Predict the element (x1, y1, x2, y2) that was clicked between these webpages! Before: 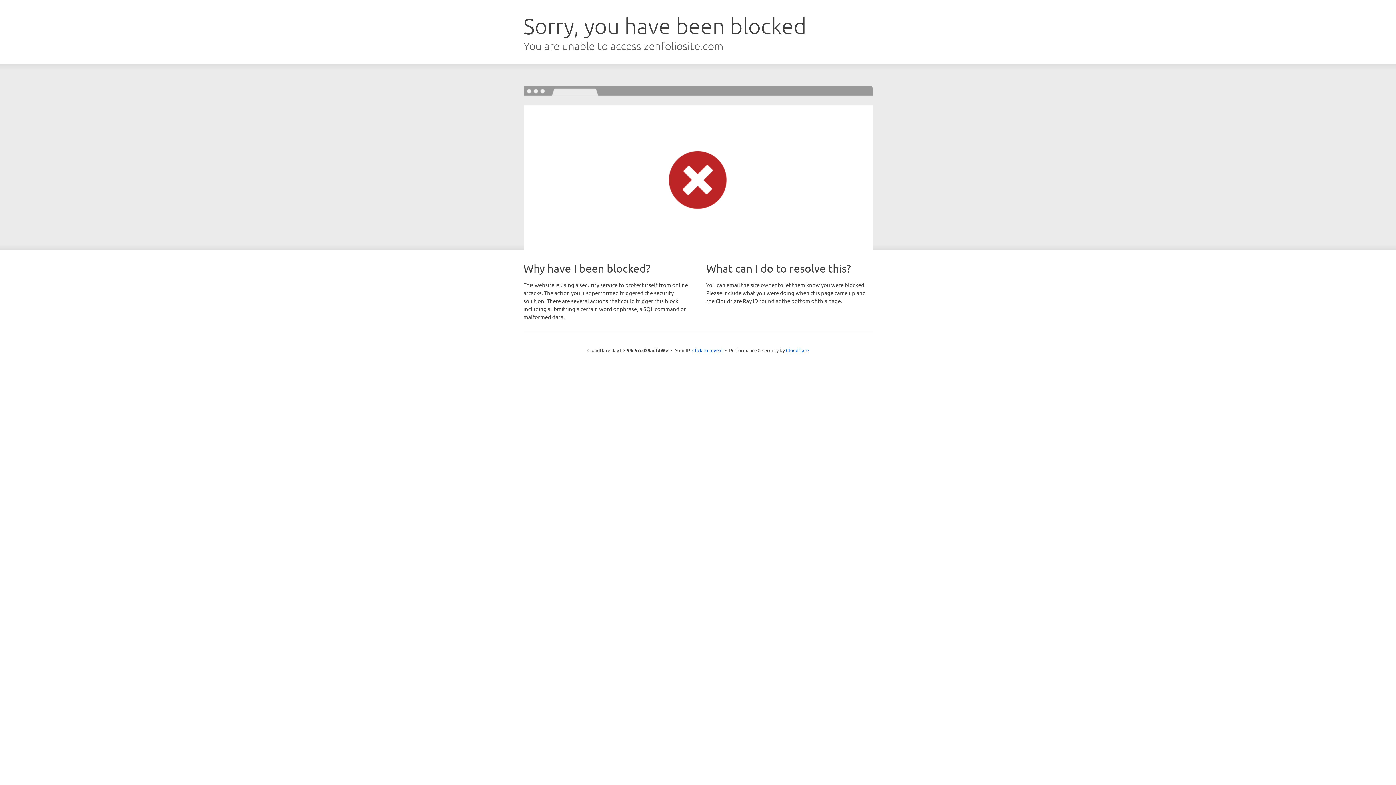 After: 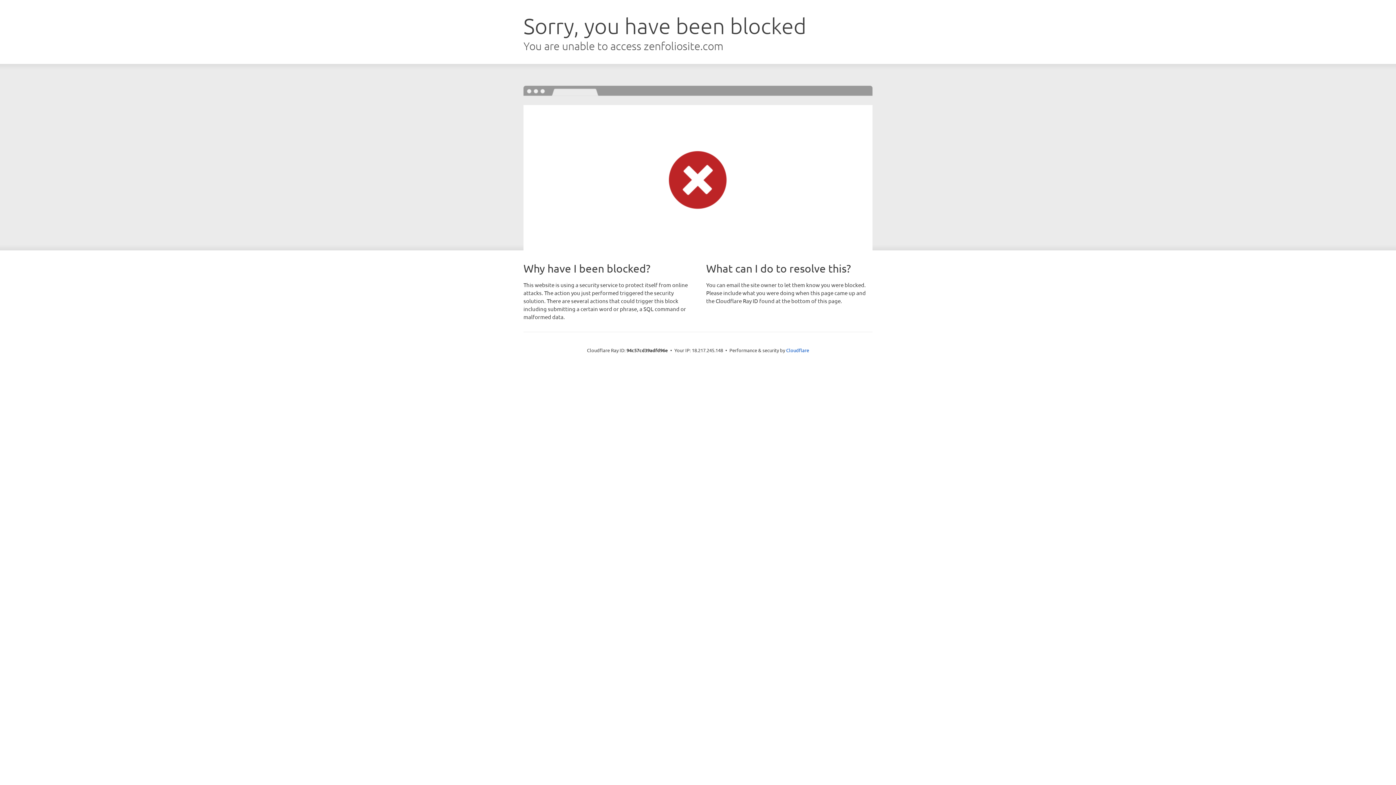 Action: bbox: (692, 346, 722, 353) label: Click to reveal